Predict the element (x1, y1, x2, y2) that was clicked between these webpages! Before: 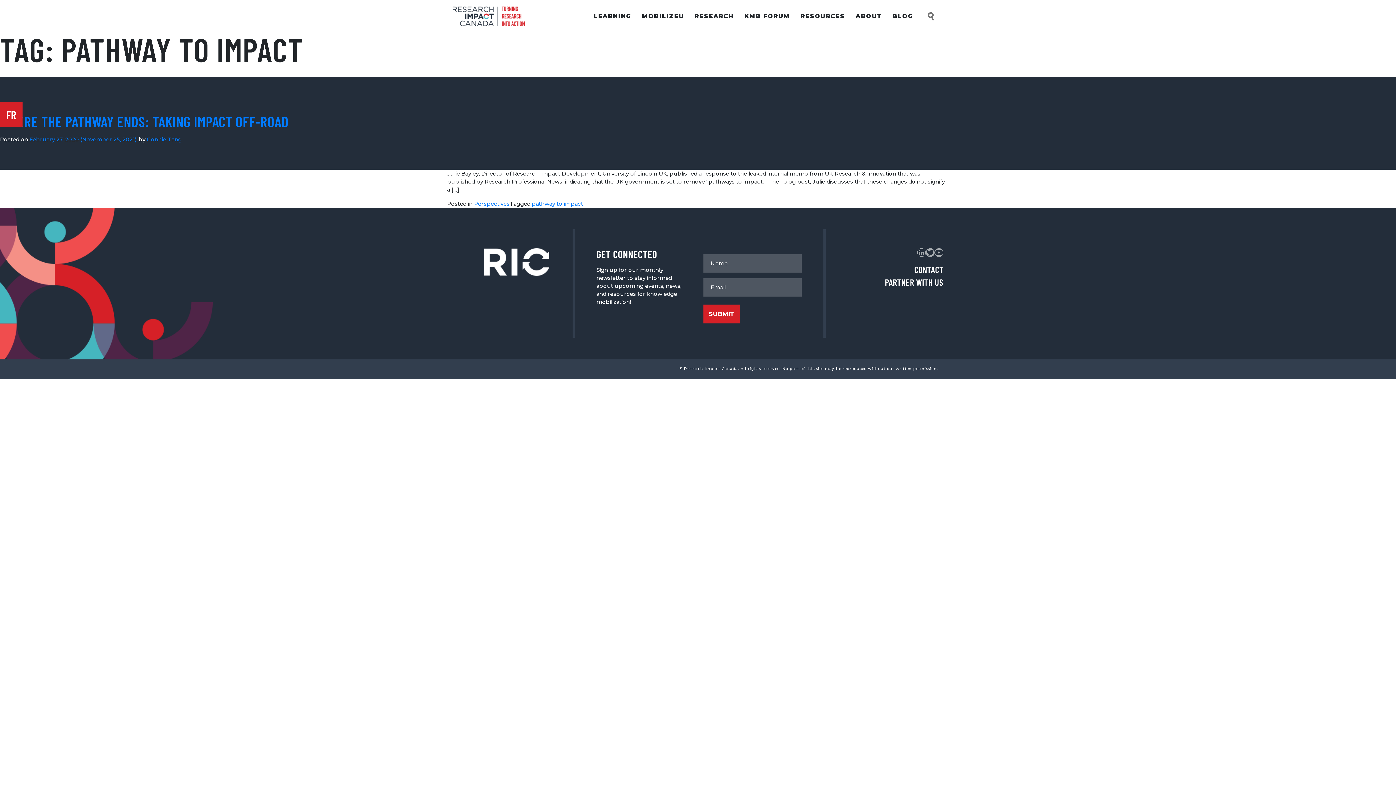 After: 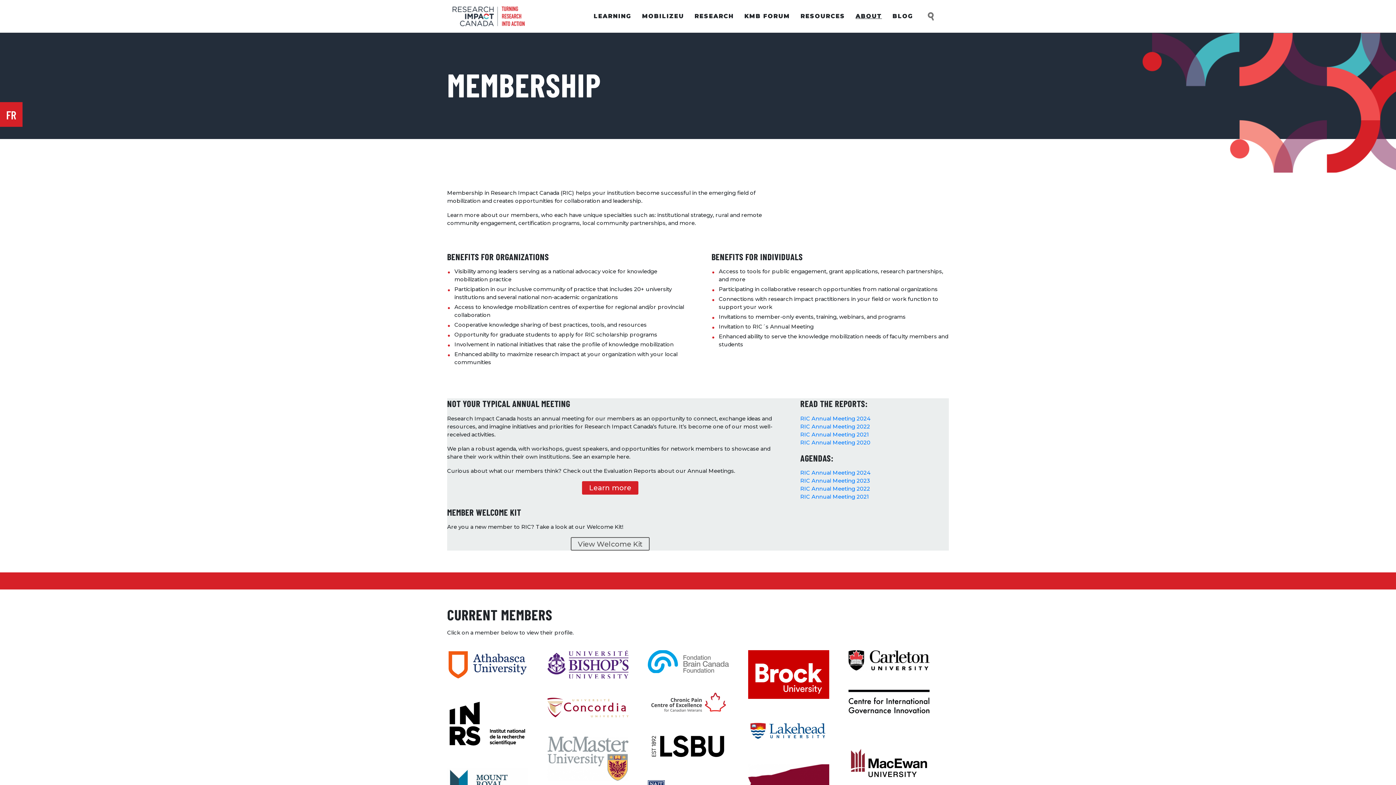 Action: bbox: (885, 277, 943, 287) label: PARTNER WITH US